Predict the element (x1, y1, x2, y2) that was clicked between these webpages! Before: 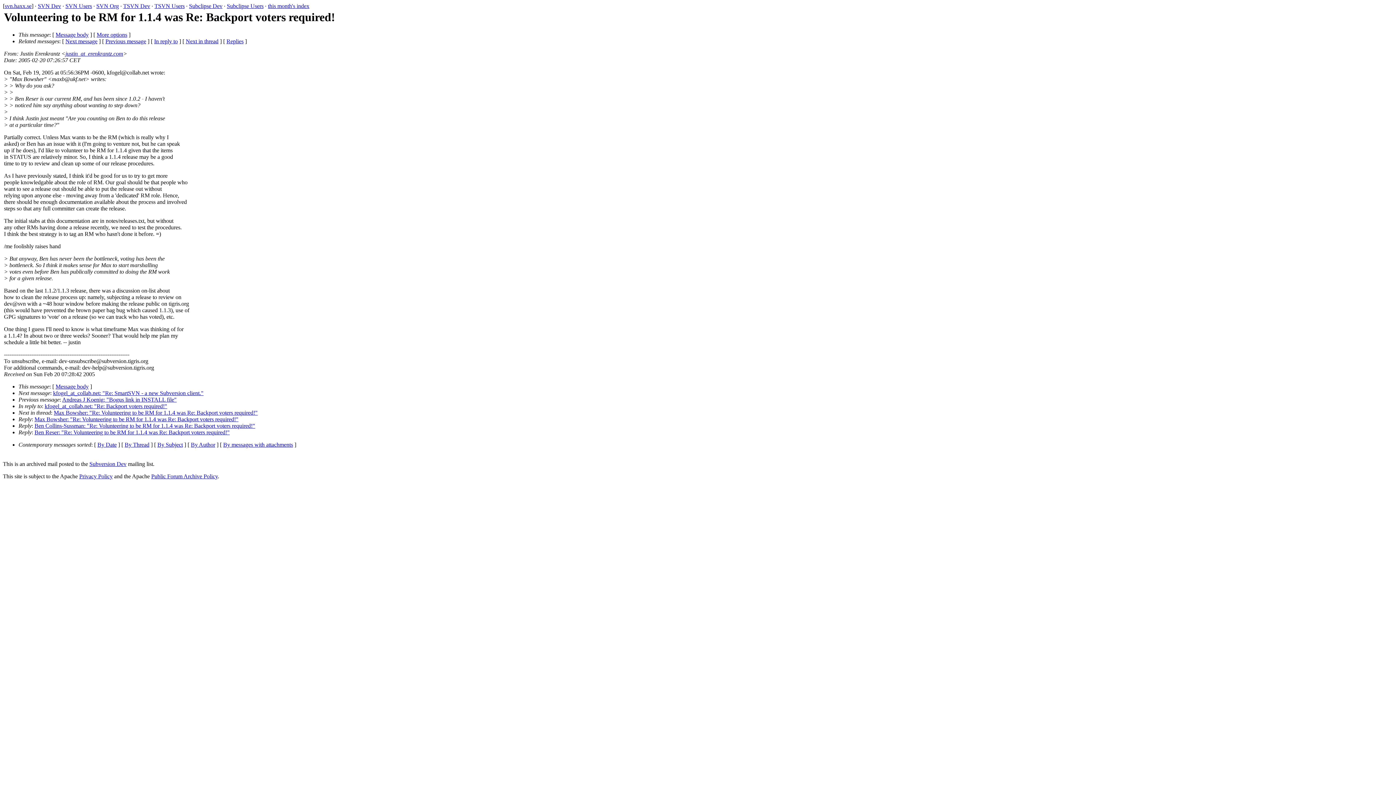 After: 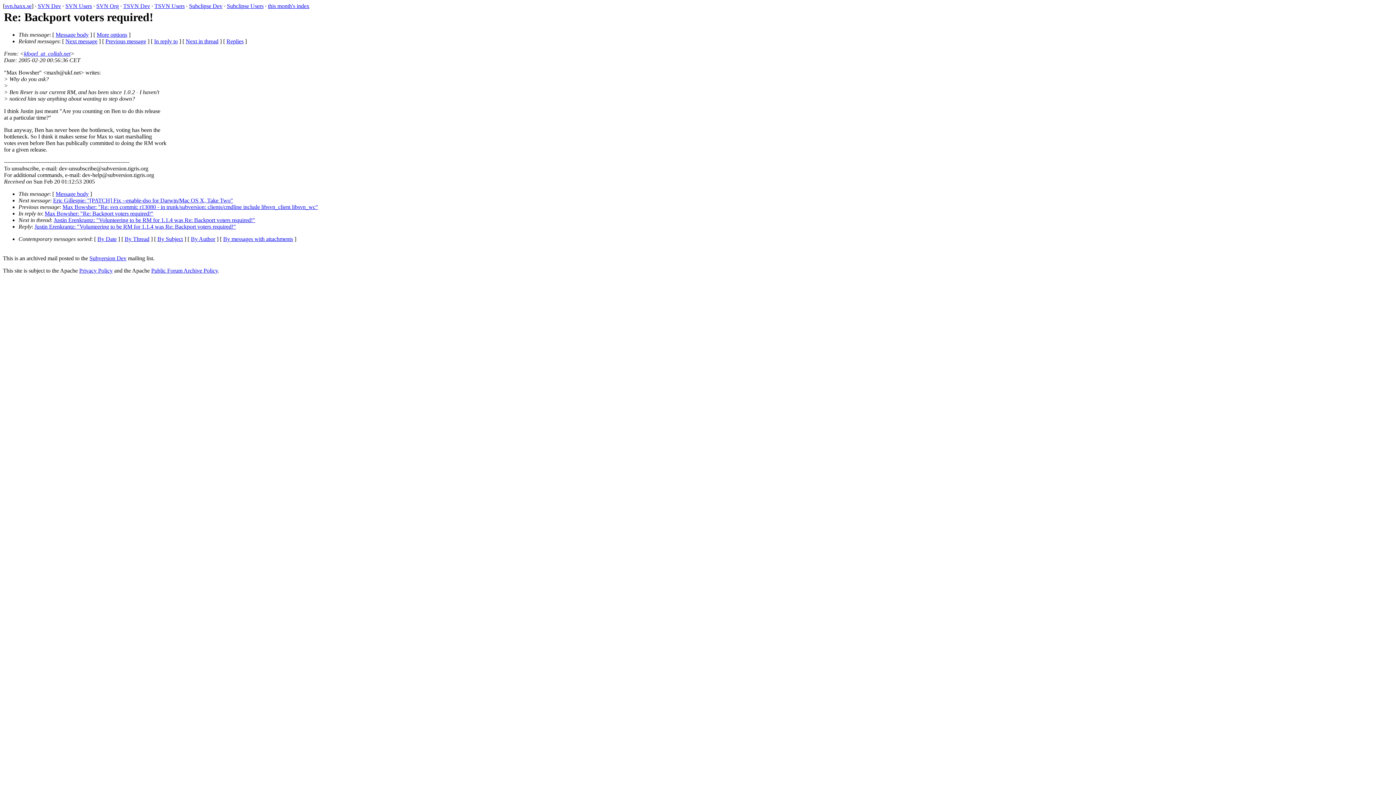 Action: label: In reply to bbox: (154, 38, 177, 44)